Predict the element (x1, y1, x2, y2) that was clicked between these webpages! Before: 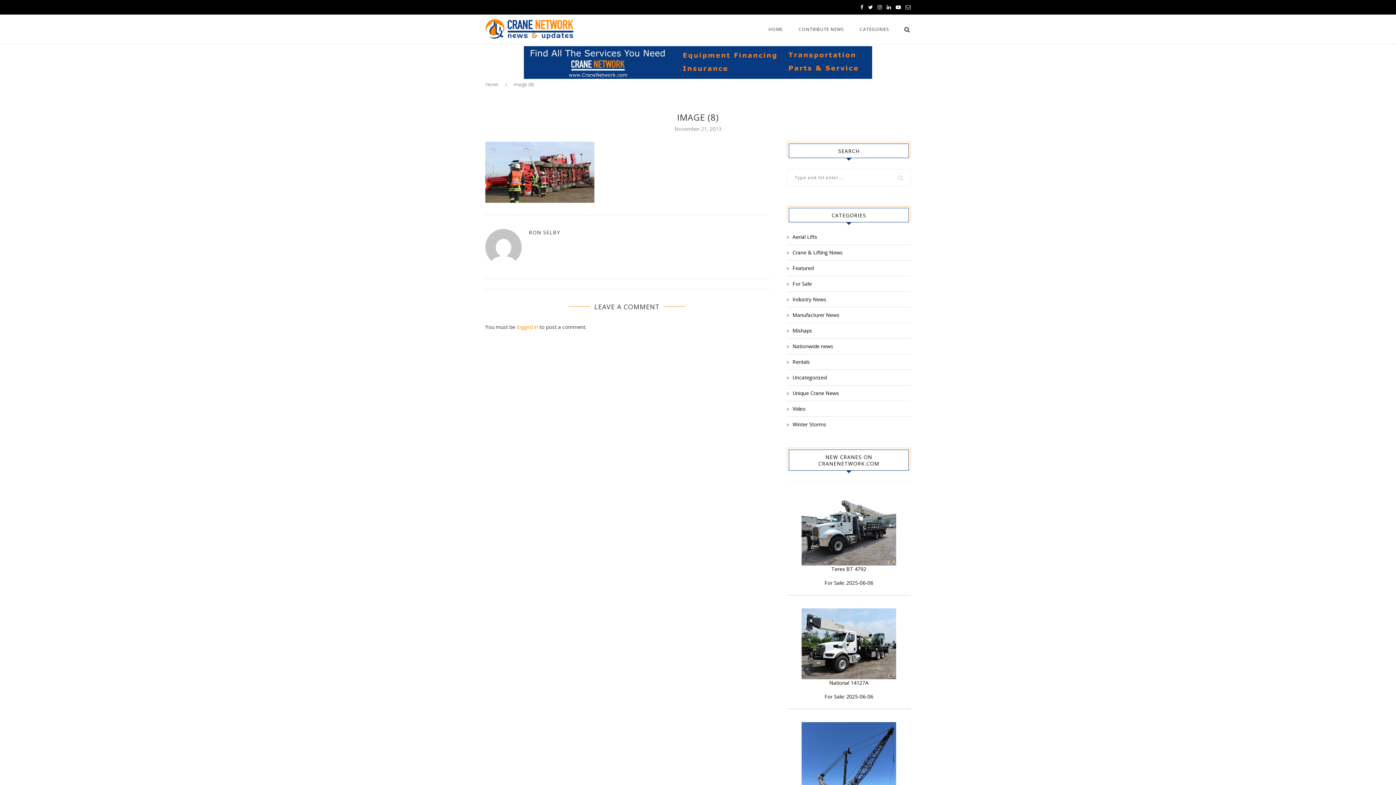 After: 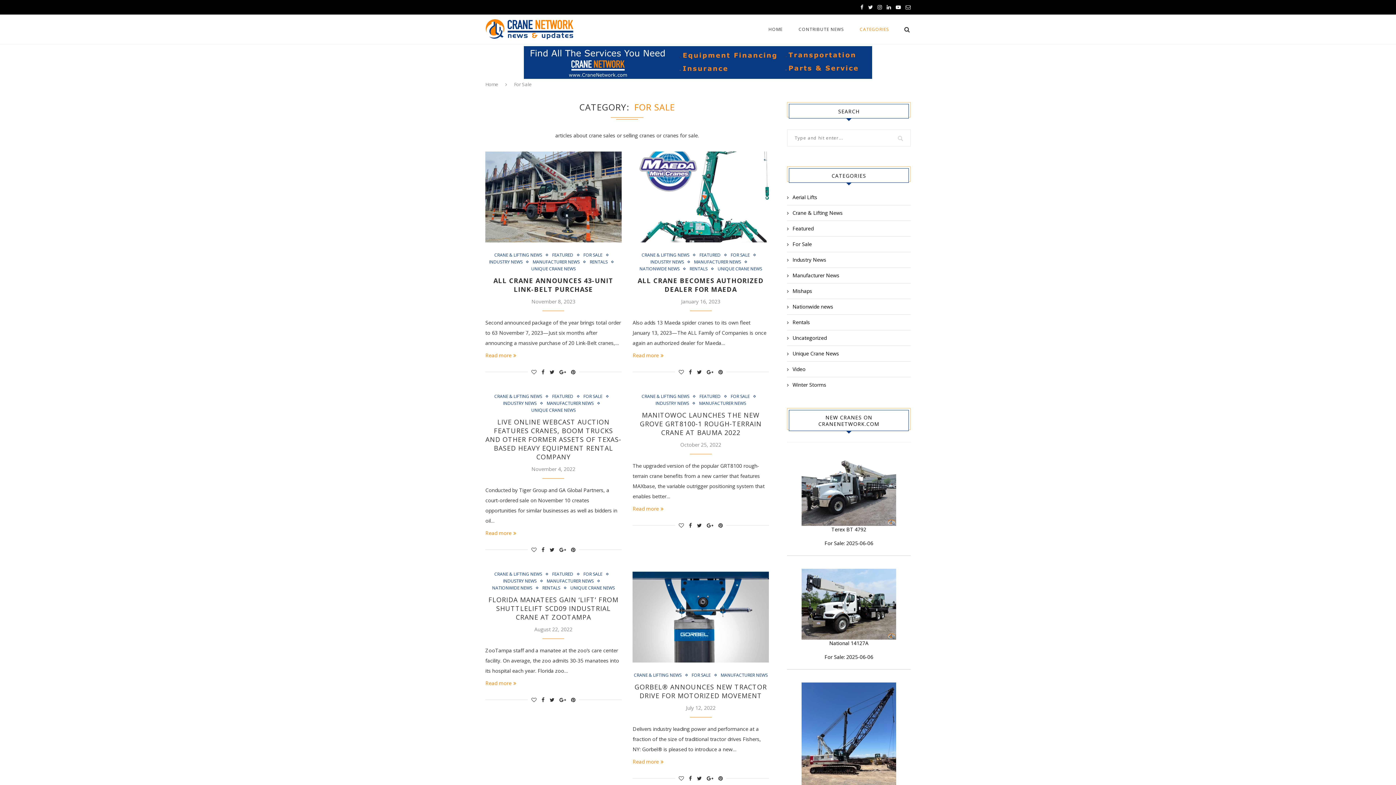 Action: bbox: (787, 280, 910, 287) label: For Sale